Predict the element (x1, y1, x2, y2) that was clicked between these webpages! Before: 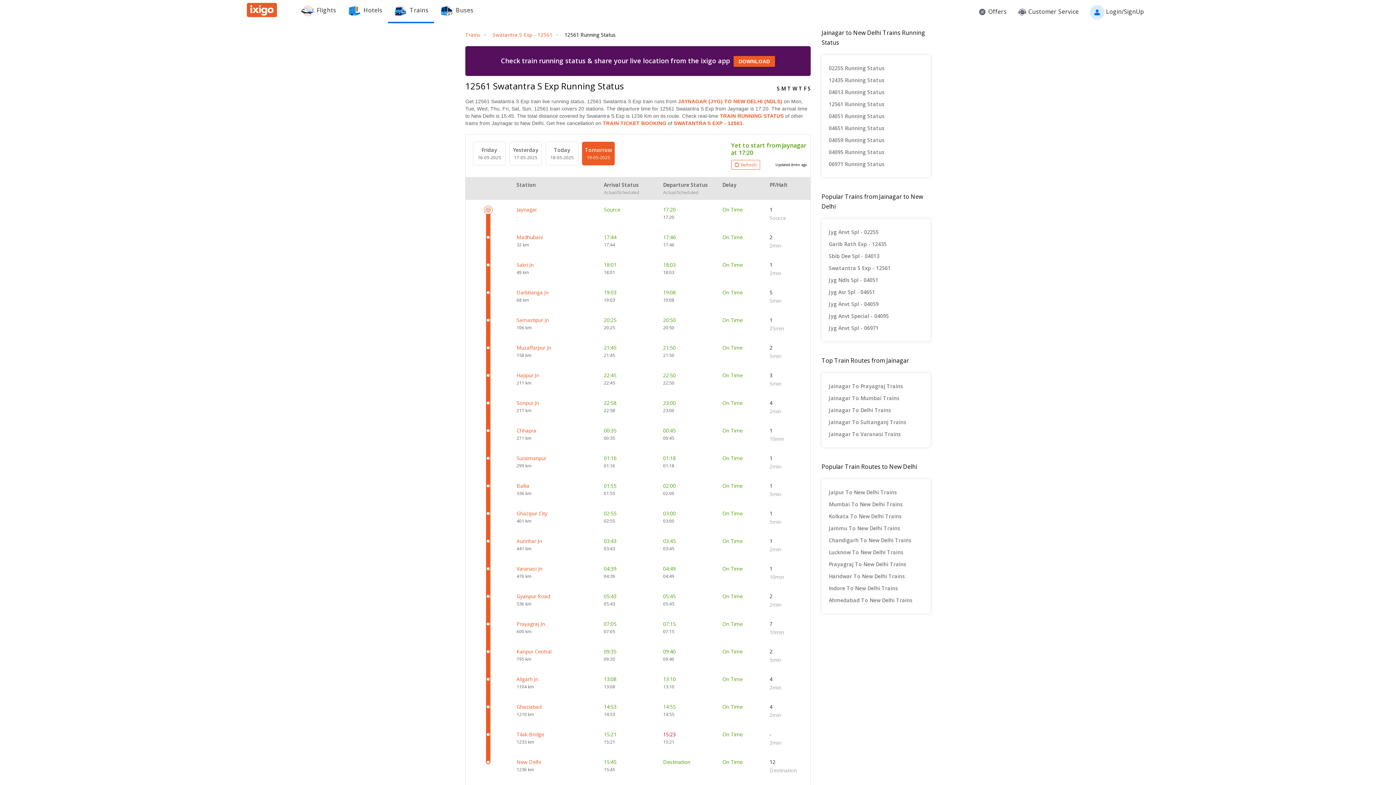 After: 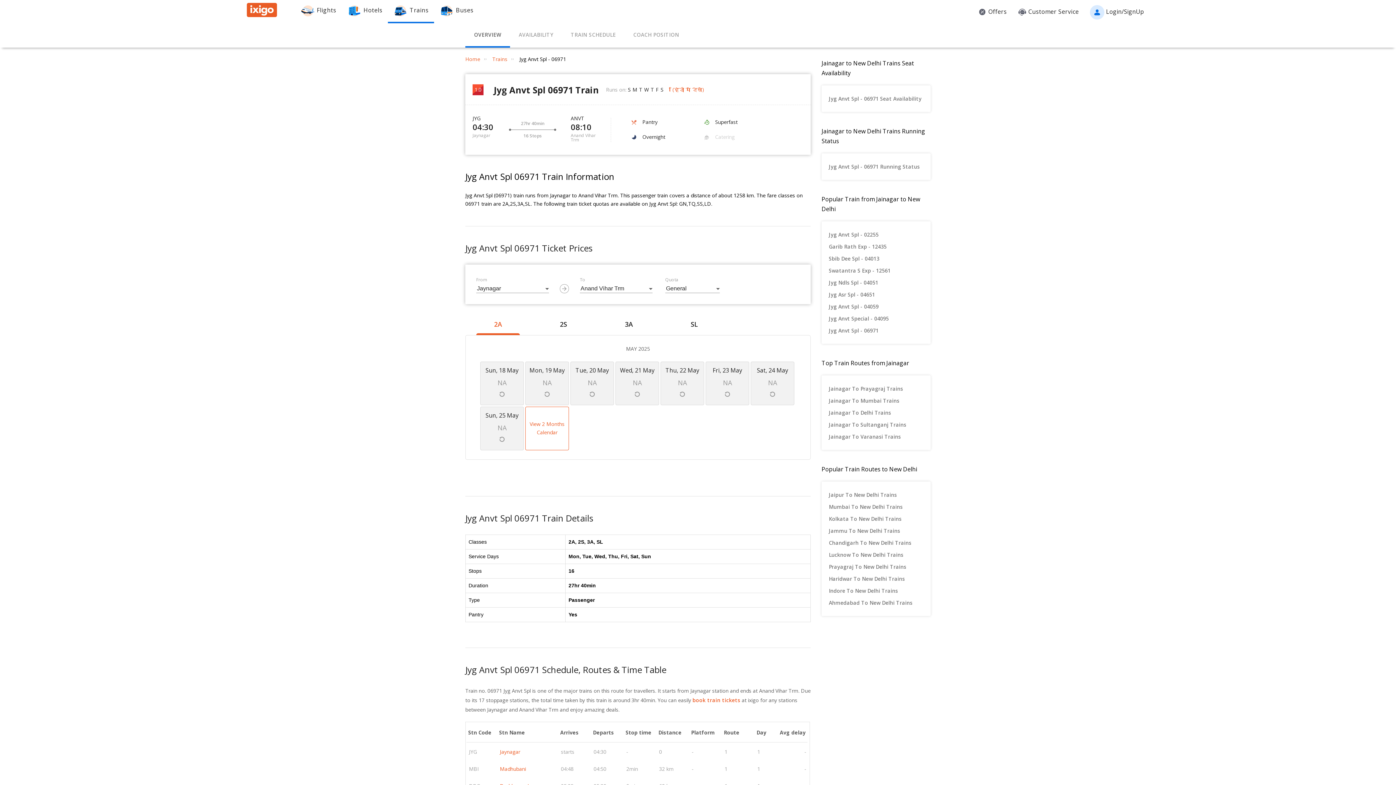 Action: bbox: (829, 322, 923, 334) label: Jyg Anvt Spl - 06971